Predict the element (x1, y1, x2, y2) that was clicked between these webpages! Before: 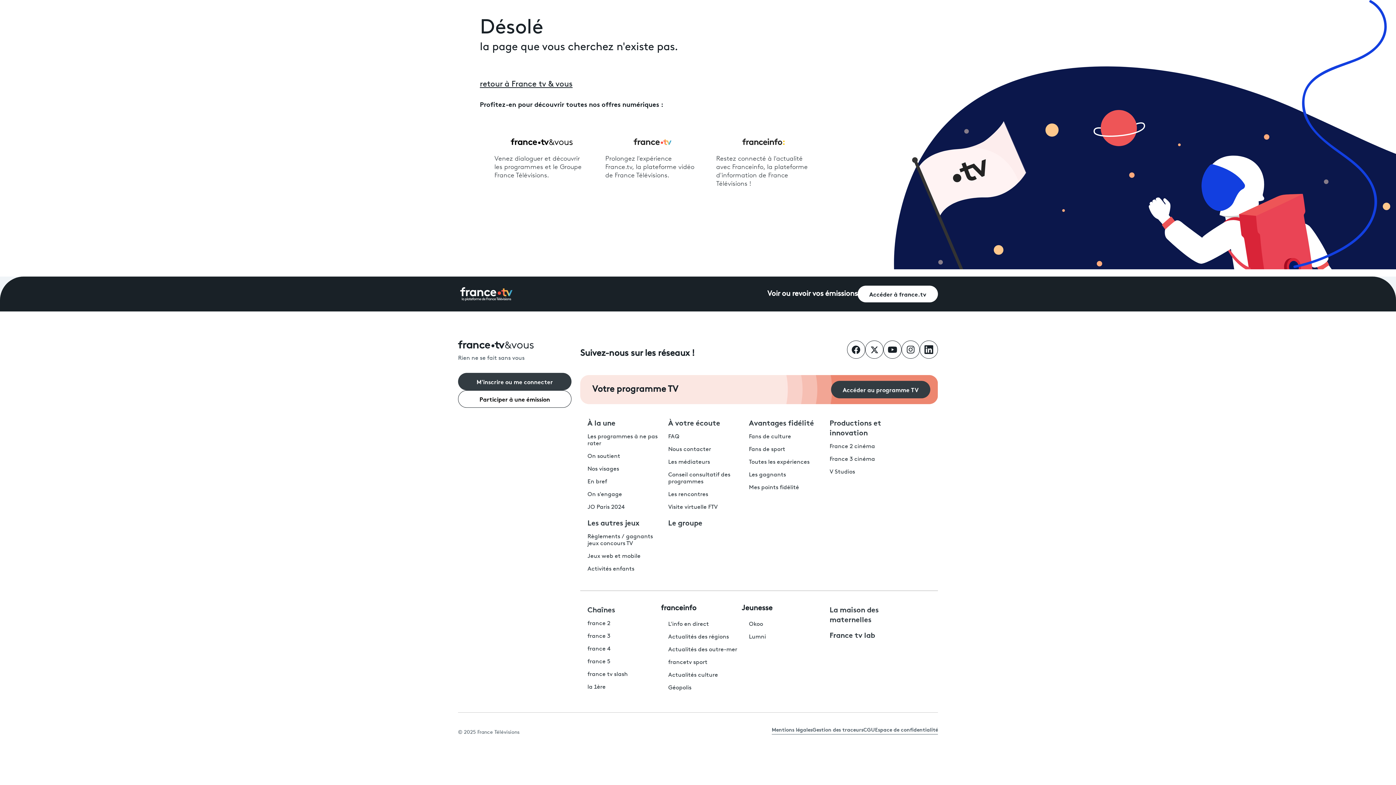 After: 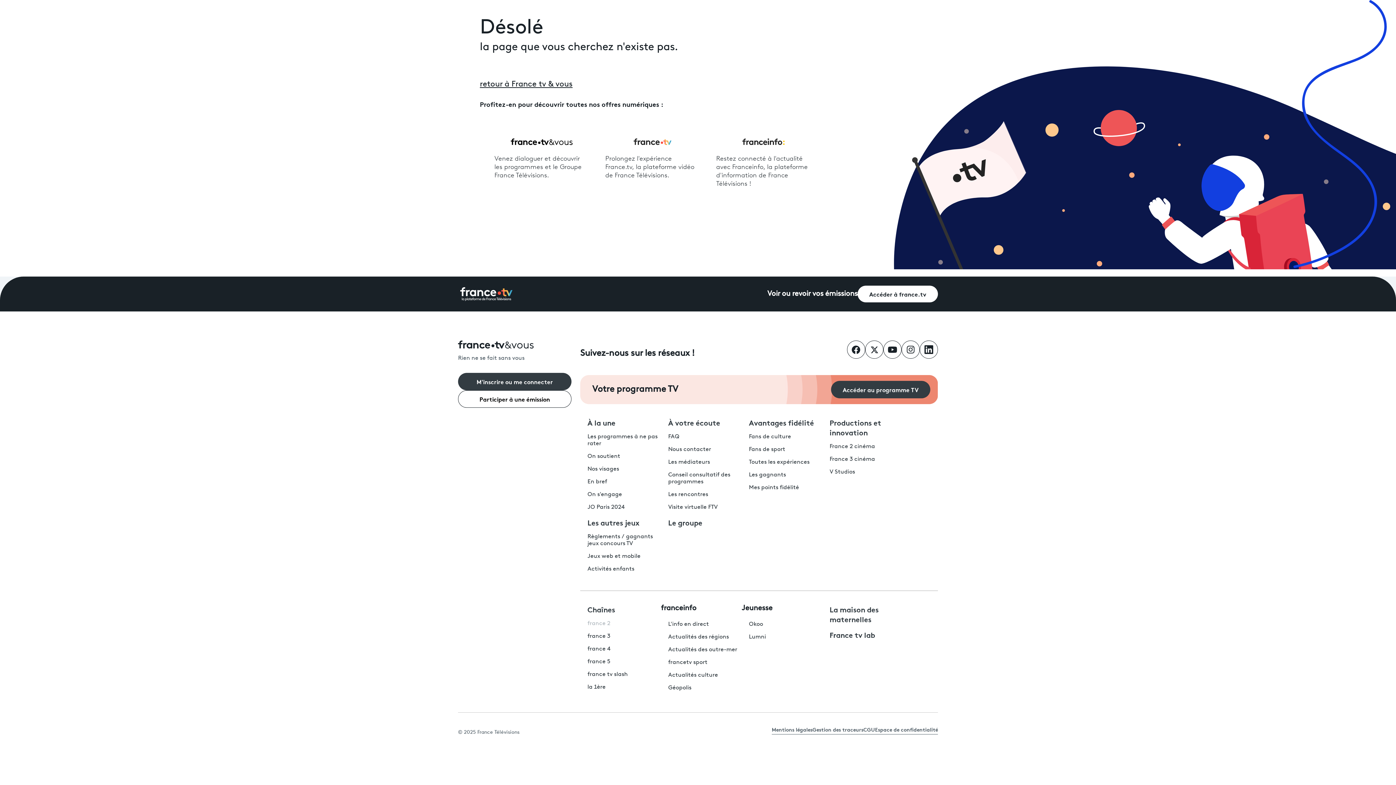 Action: label: France 2 - ouvre un nouvel onglet bbox: (587, 621, 610, 626)